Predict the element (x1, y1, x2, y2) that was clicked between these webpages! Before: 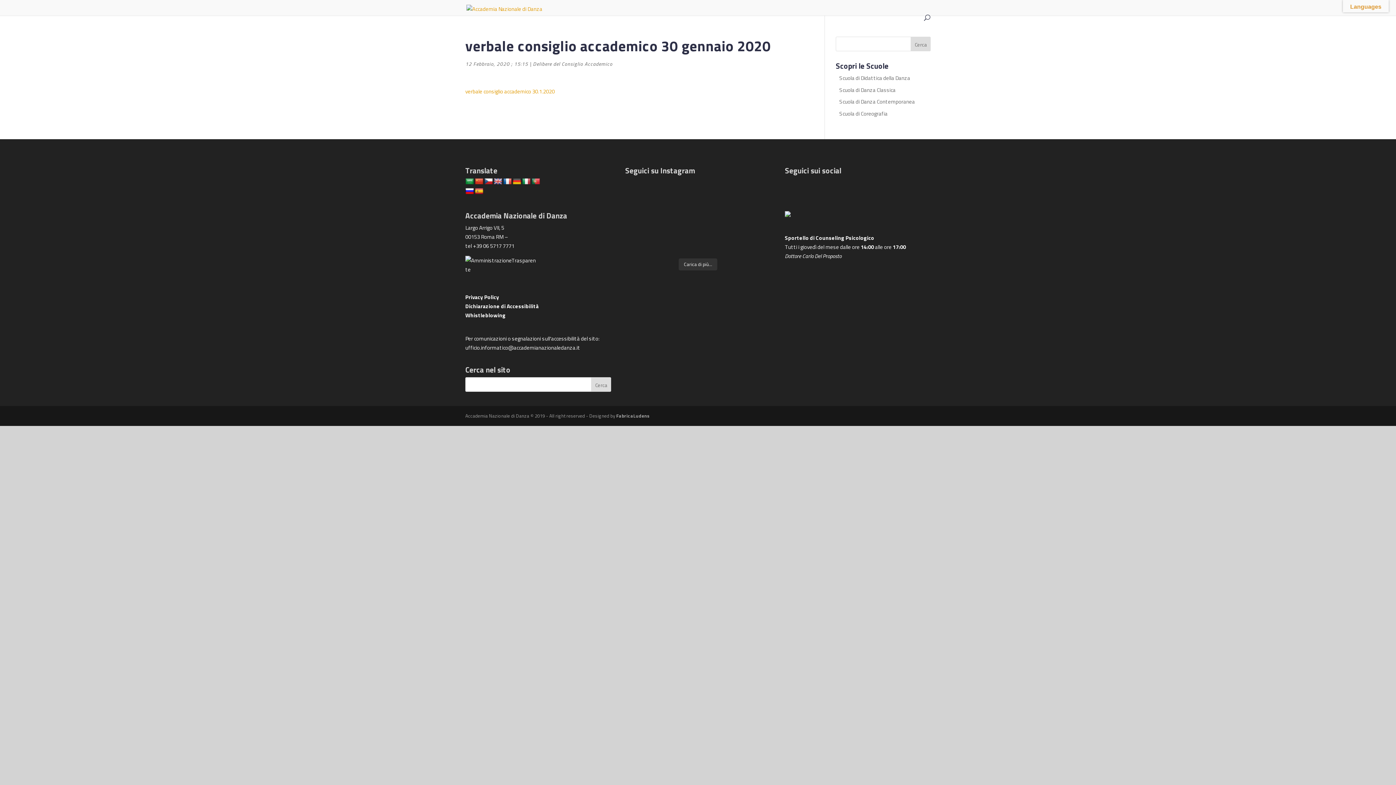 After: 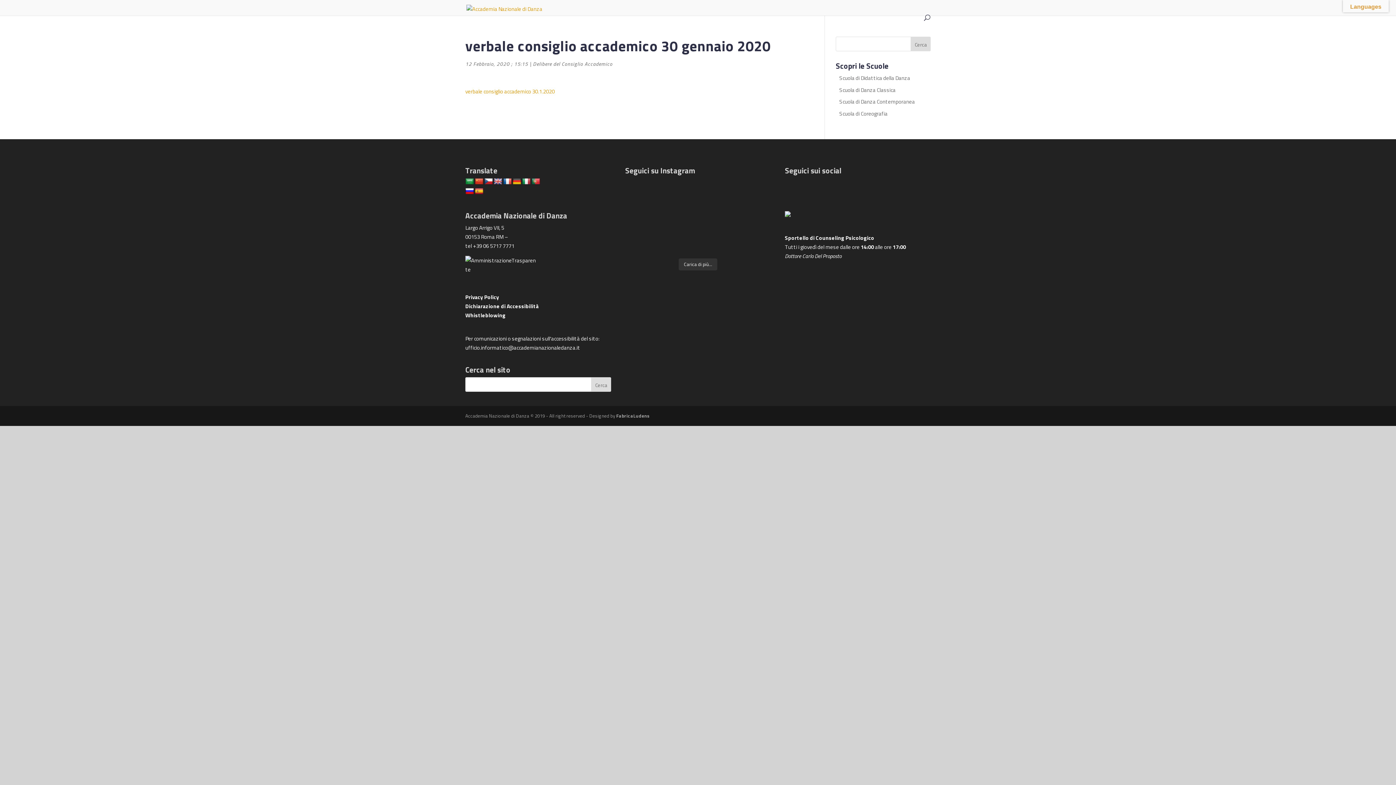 Action: label: #andintour #giornatadegliuniversitari ✨✨Le stu bbox: (685, 200, 711, 215)